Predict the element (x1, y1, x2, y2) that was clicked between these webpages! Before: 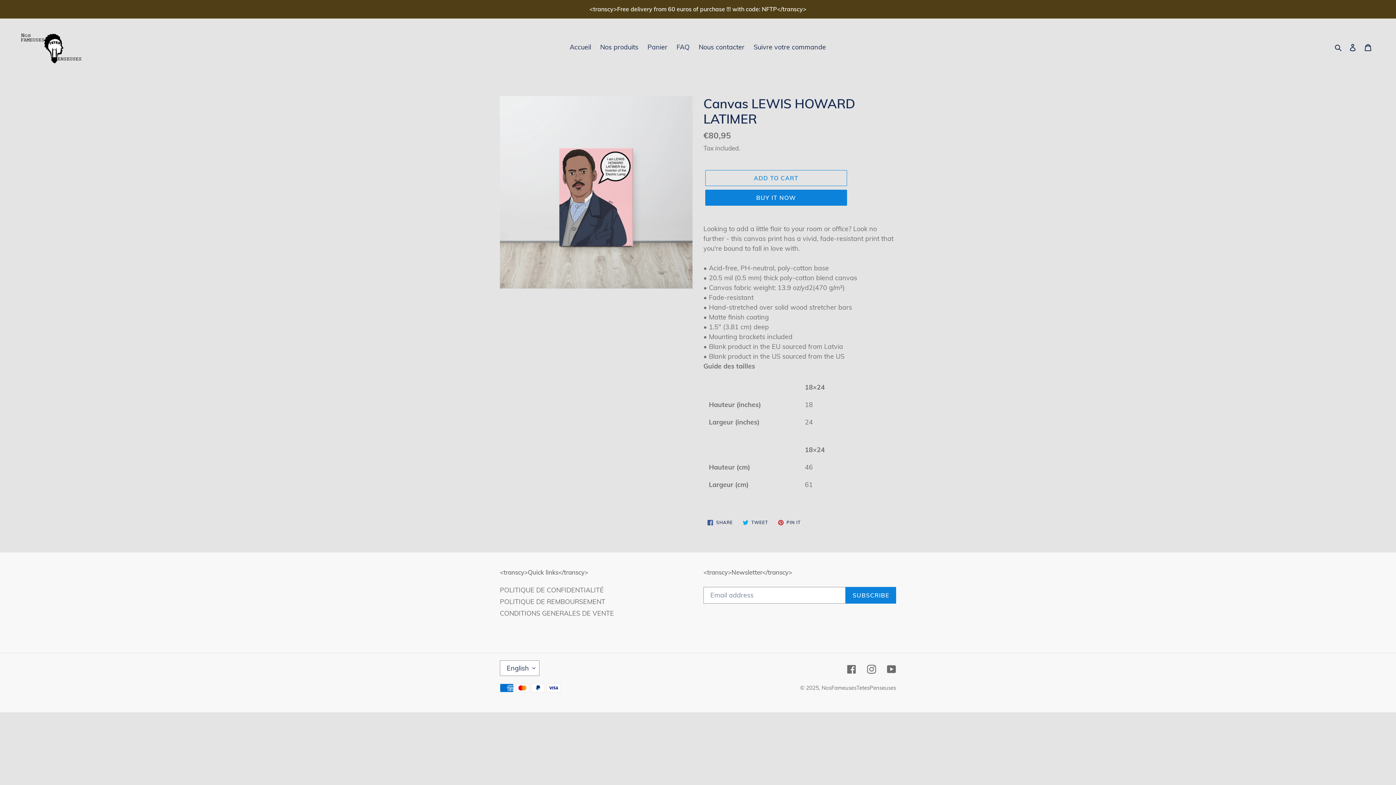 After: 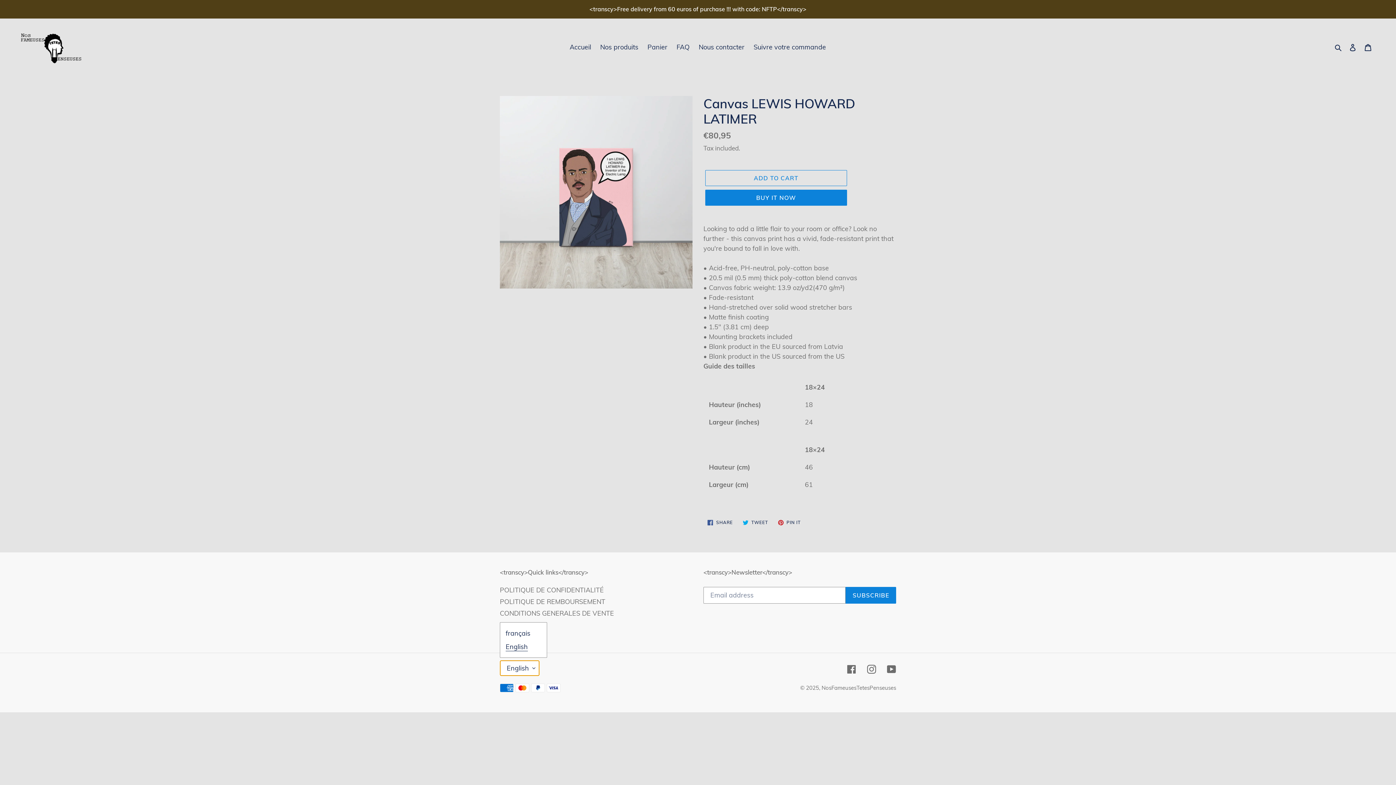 Action: label: English bbox: (500, 660, 539, 676)